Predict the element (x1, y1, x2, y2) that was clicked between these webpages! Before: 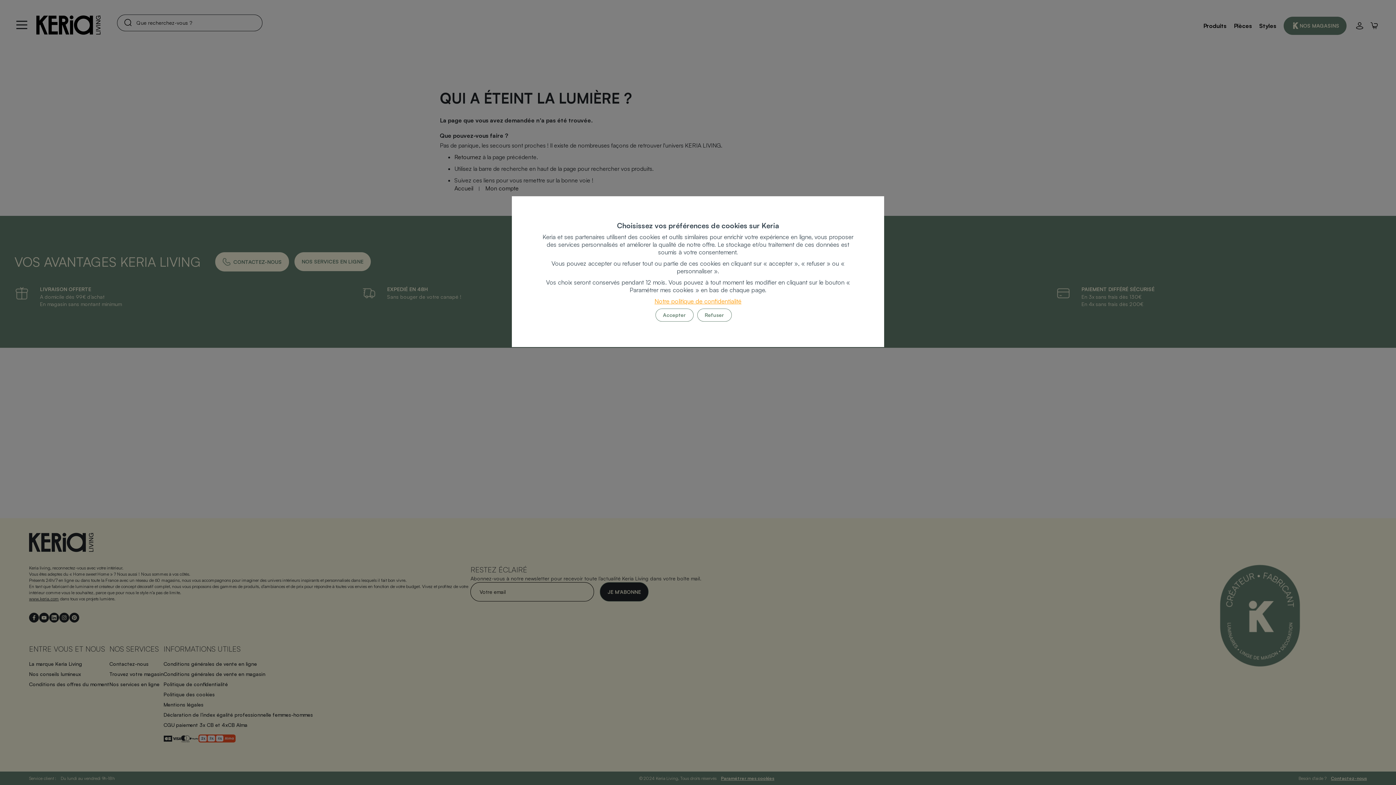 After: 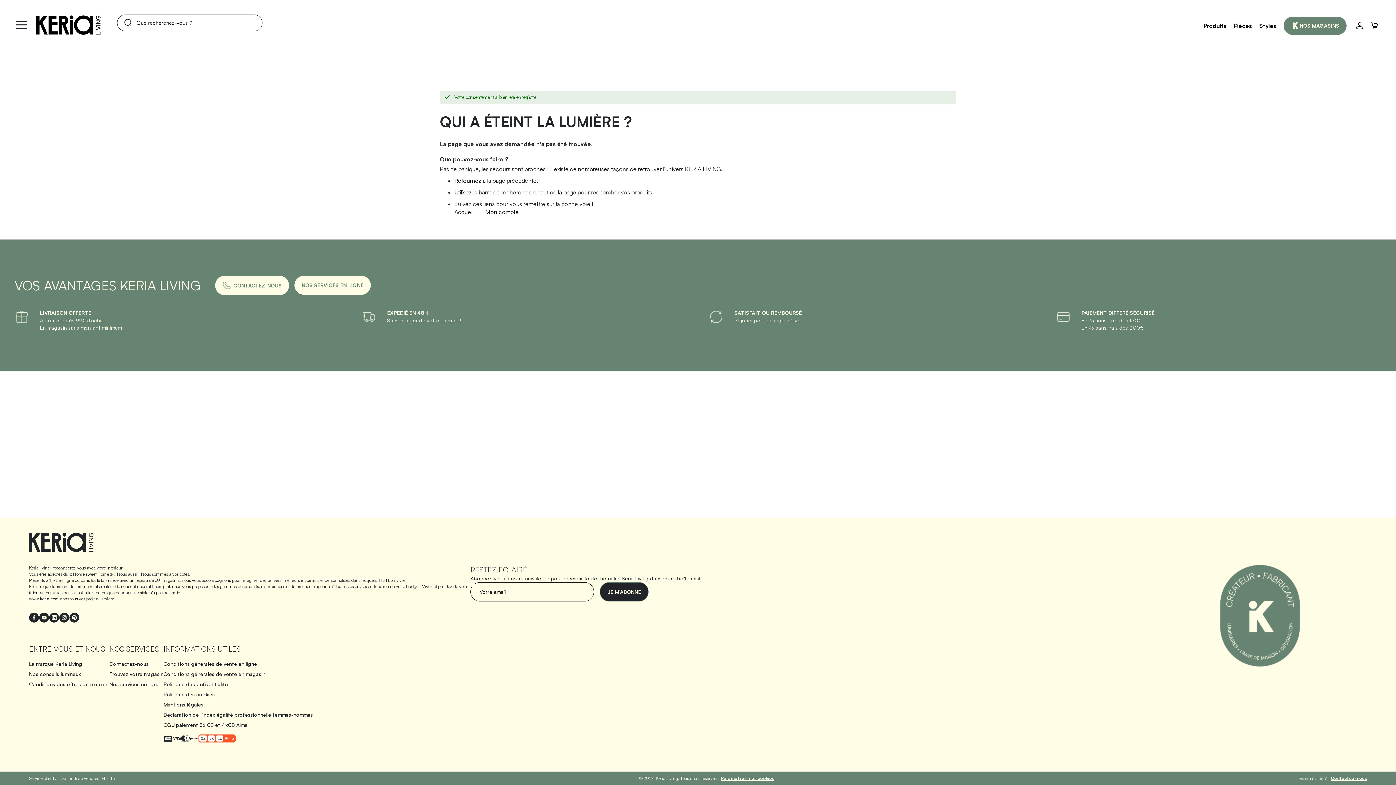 Action: bbox: (697, 308, 731, 321) label: Refuser